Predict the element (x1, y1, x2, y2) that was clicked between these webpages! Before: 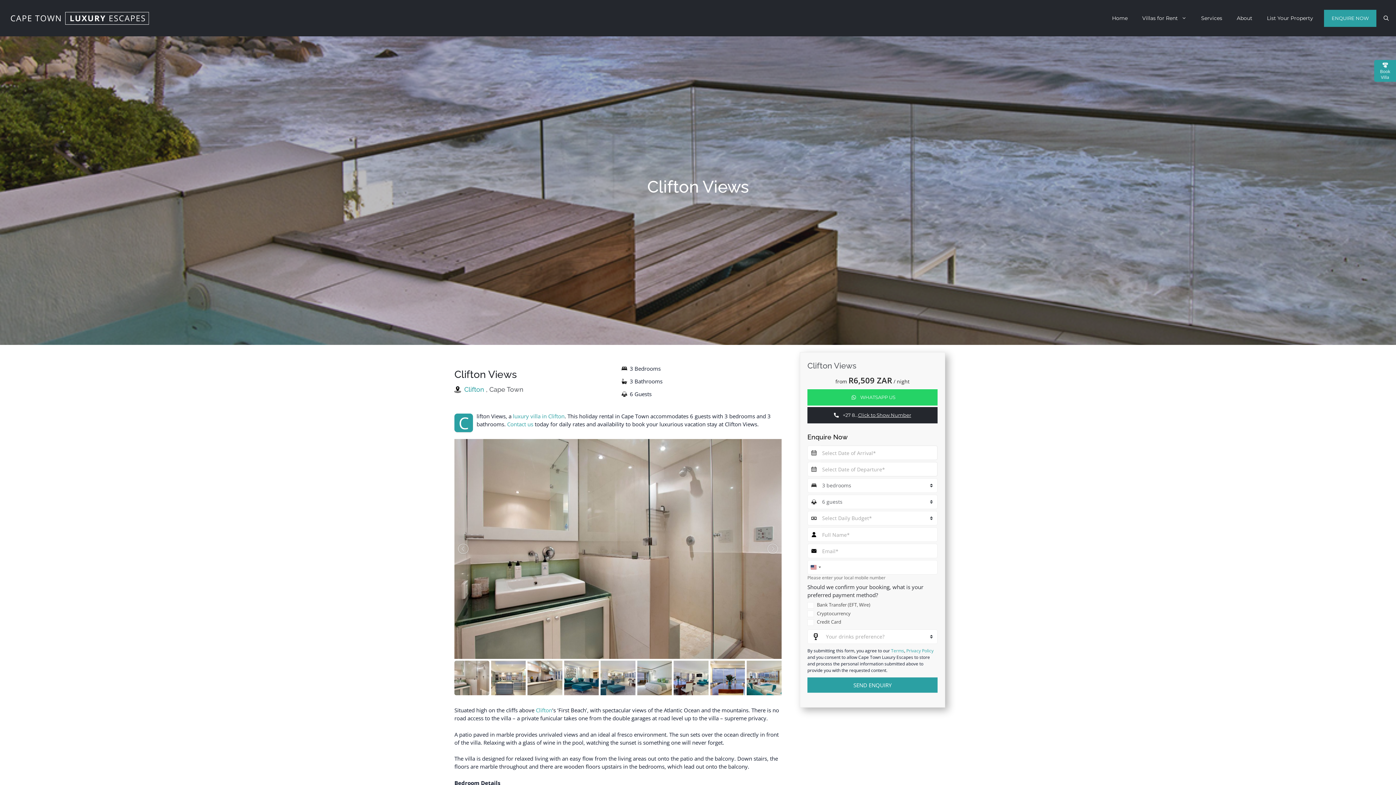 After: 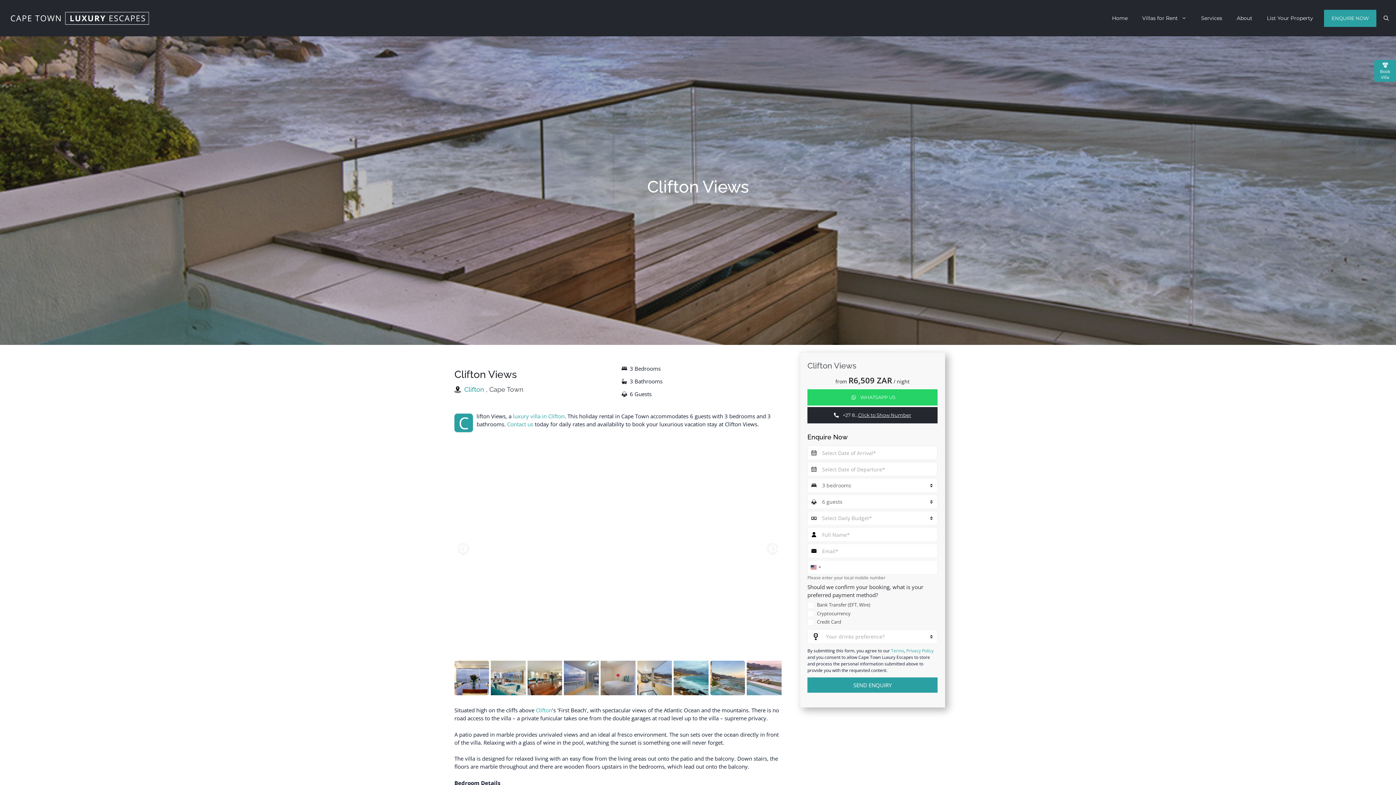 Action: bbox: (710, 661, 745, 695)